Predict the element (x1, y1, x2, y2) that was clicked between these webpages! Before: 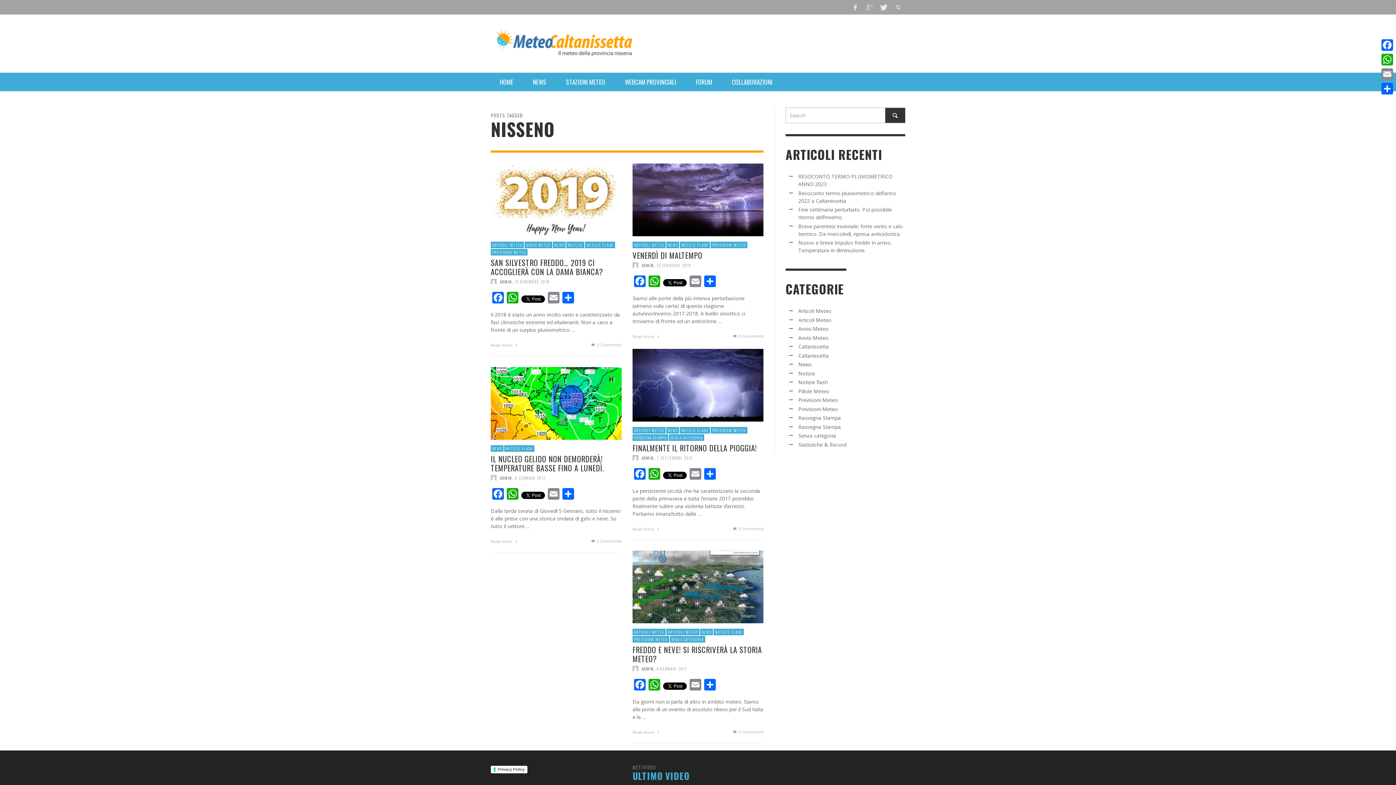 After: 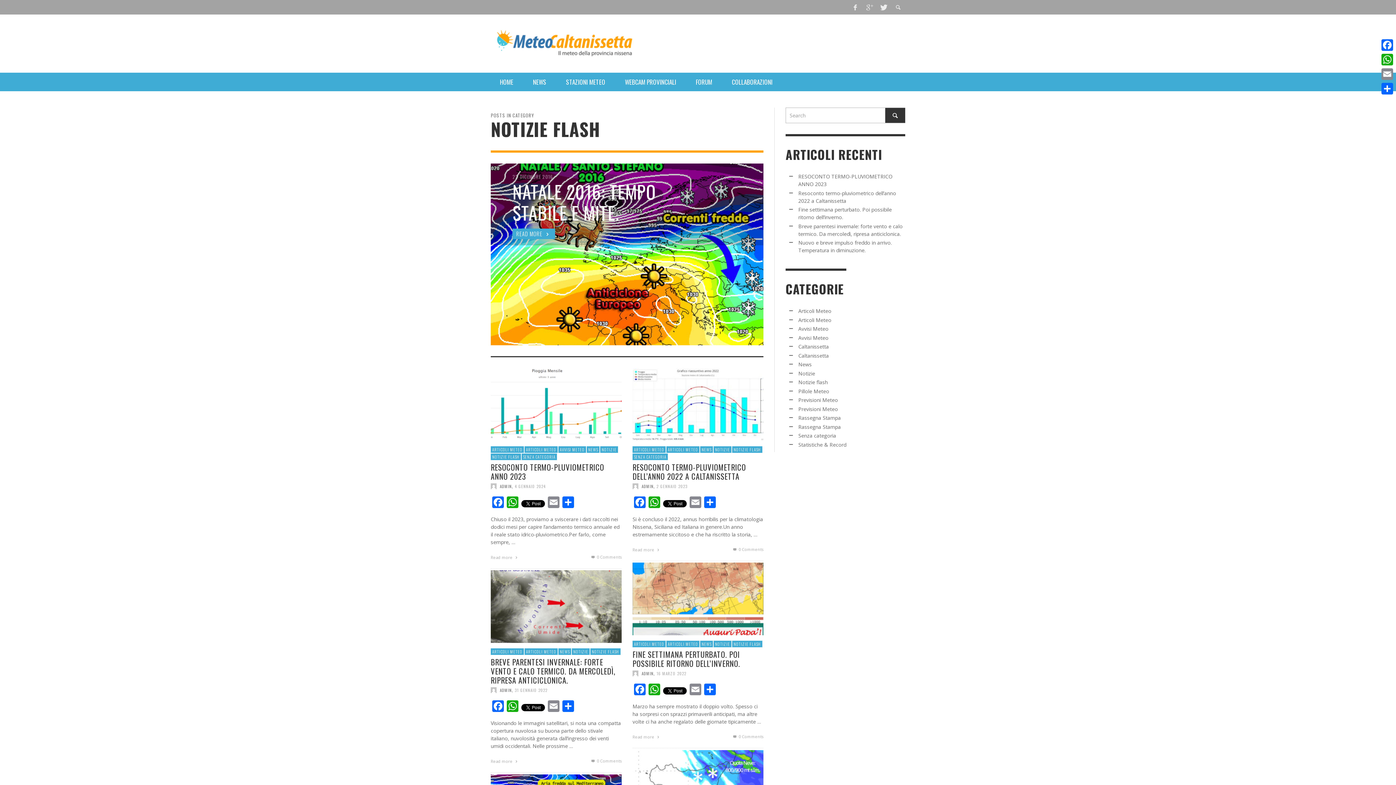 Action: bbox: (504, 445, 534, 452) label: NOTIZIE FLASH